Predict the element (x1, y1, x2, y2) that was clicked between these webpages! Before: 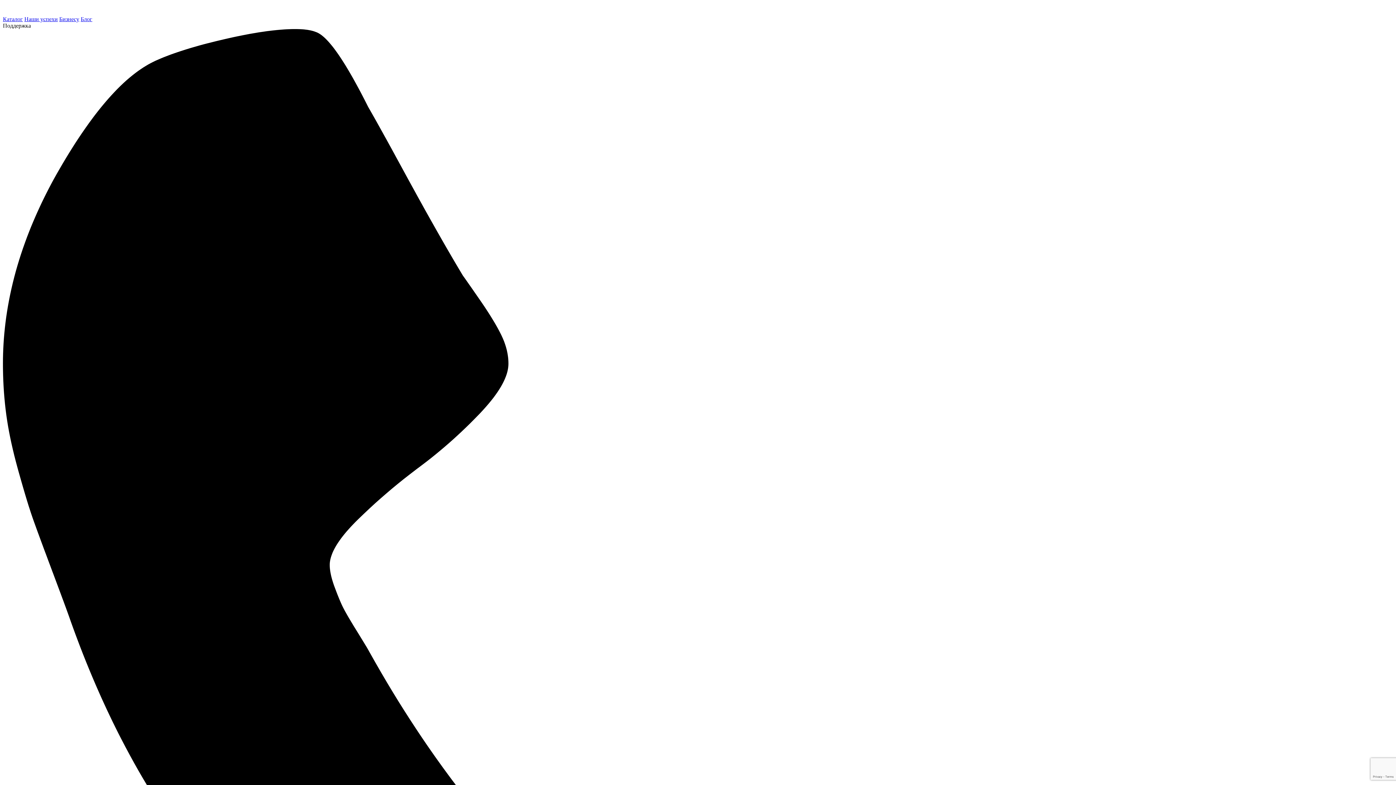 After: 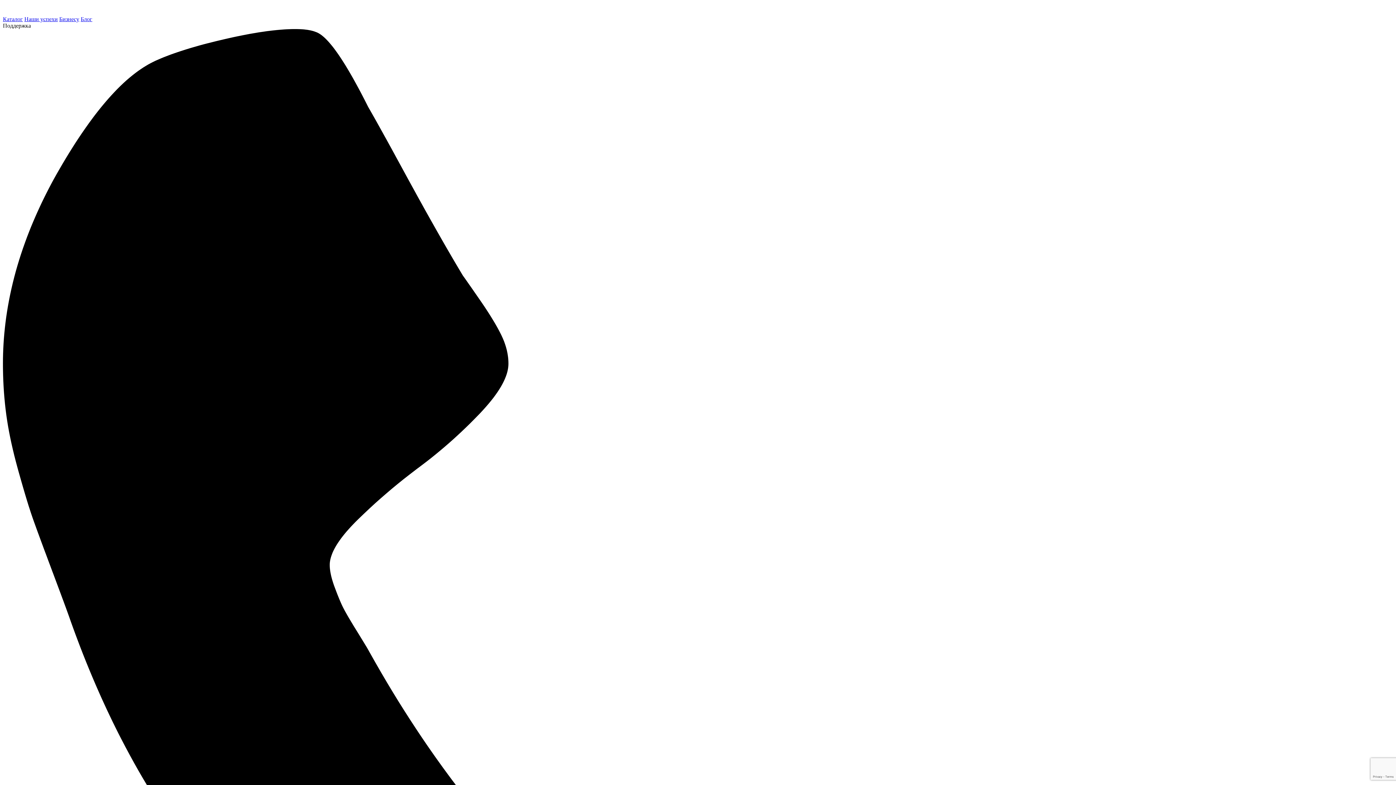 Action: label: Блог bbox: (80, 16, 92, 22)